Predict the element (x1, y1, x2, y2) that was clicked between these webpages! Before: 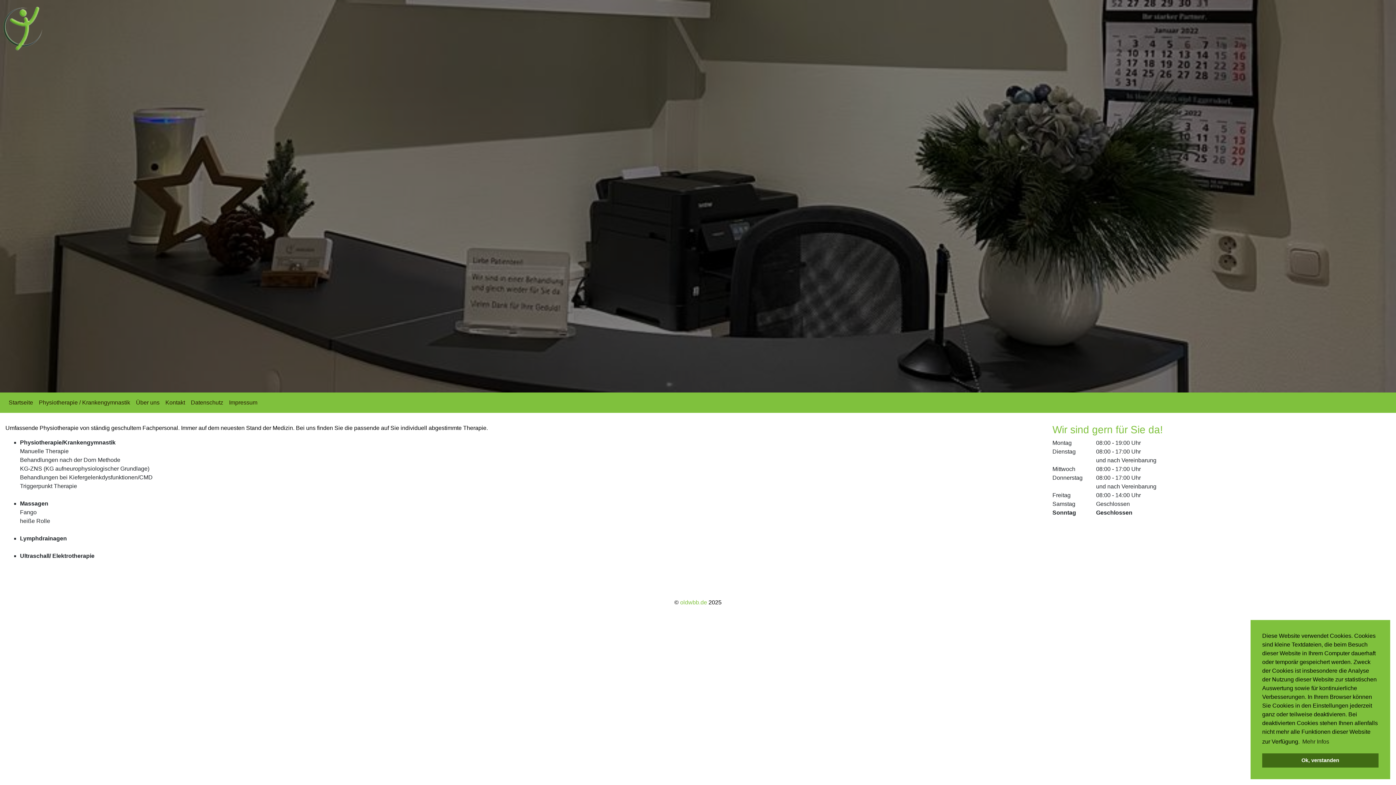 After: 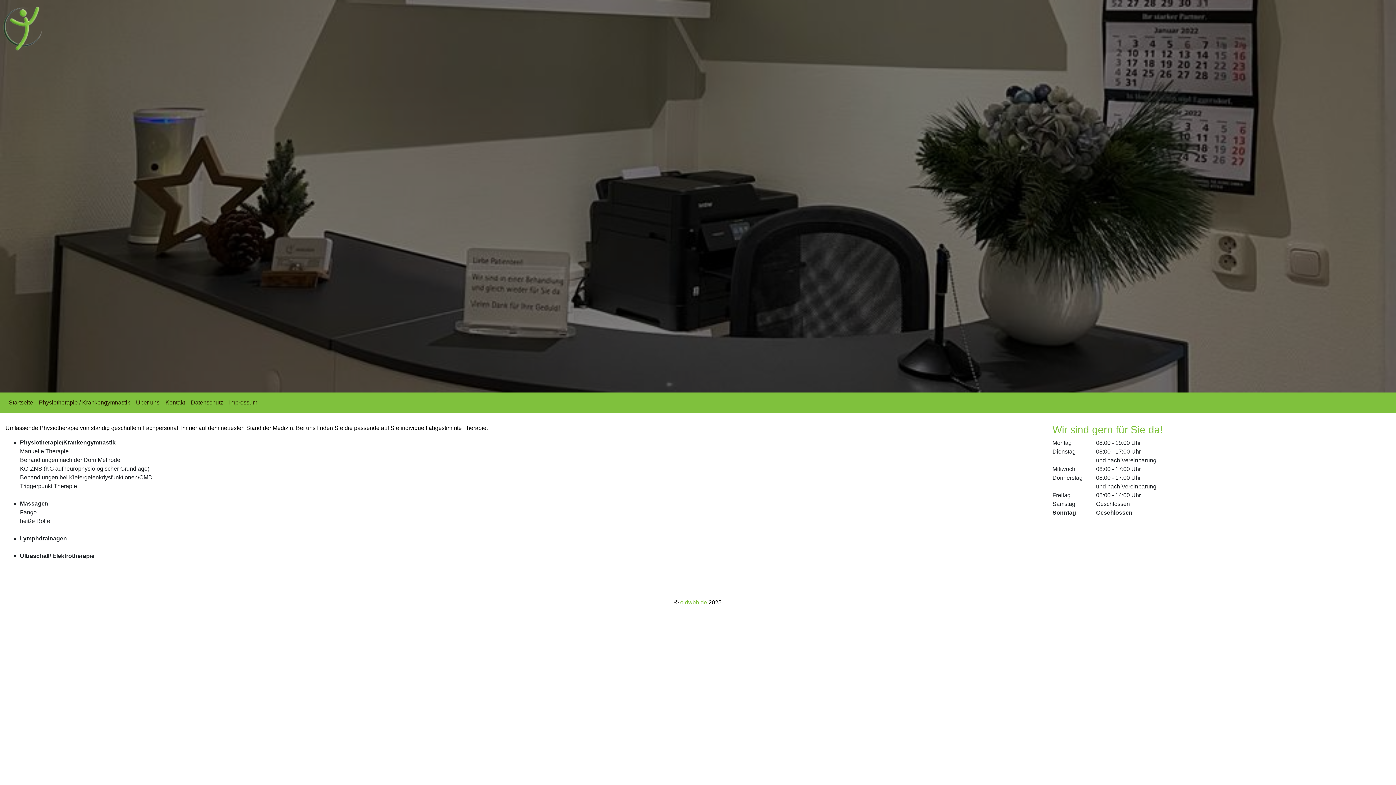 Action: label: dismiss cookie message bbox: (1262, 753, 1378, 768)